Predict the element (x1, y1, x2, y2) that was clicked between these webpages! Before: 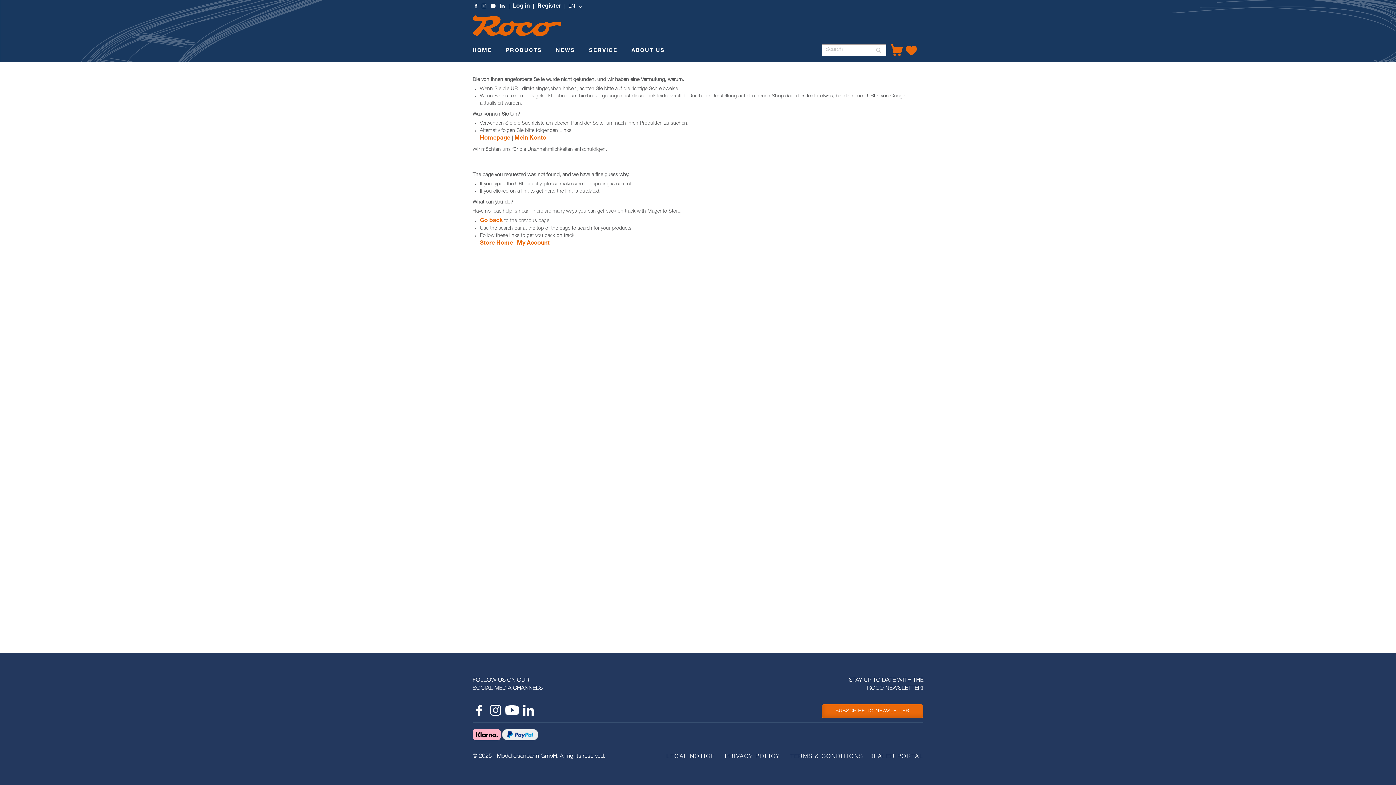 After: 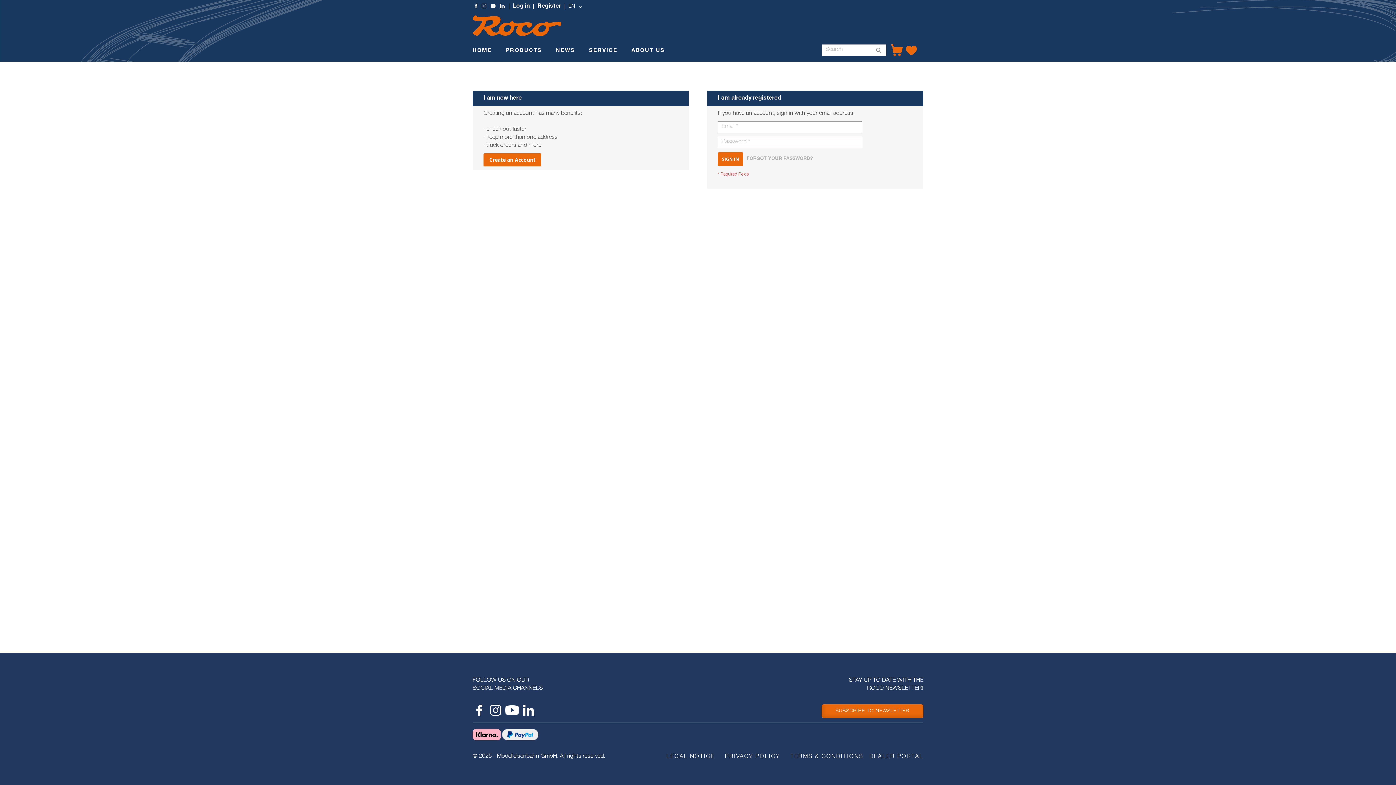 Action: label: My Account bbox: (517, 240, 549, 246)